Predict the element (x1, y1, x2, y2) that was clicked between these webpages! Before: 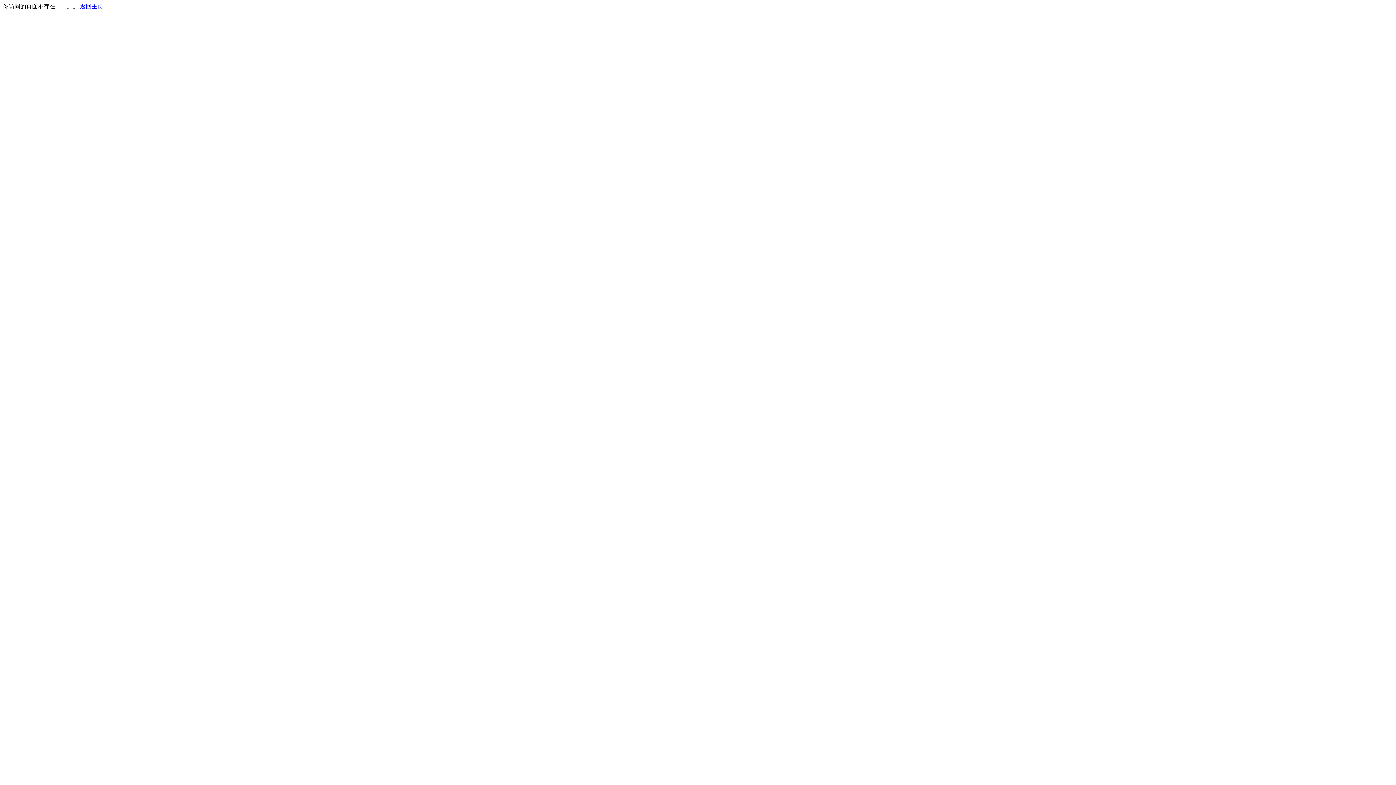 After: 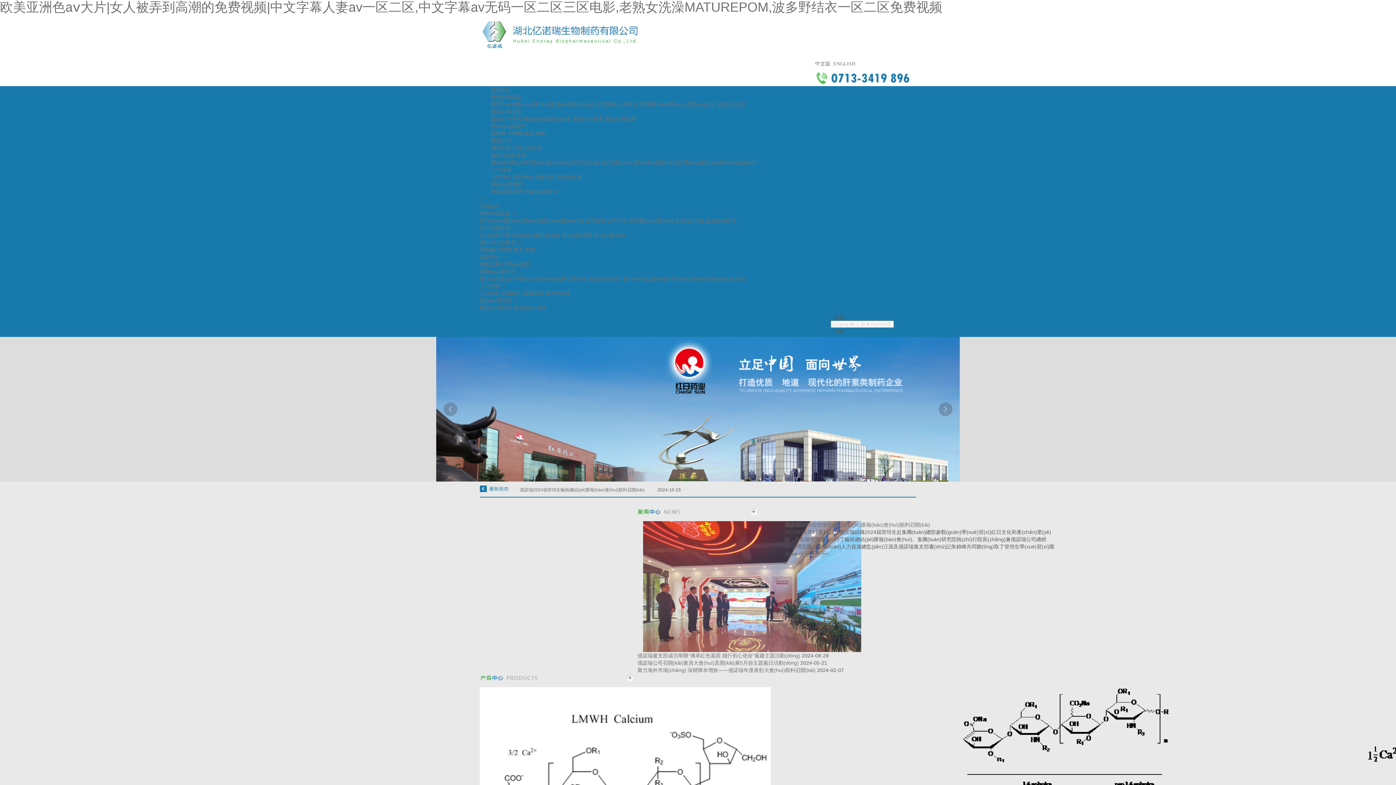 Action: bbox: (80, 3, 103, 9) label: 返回主页